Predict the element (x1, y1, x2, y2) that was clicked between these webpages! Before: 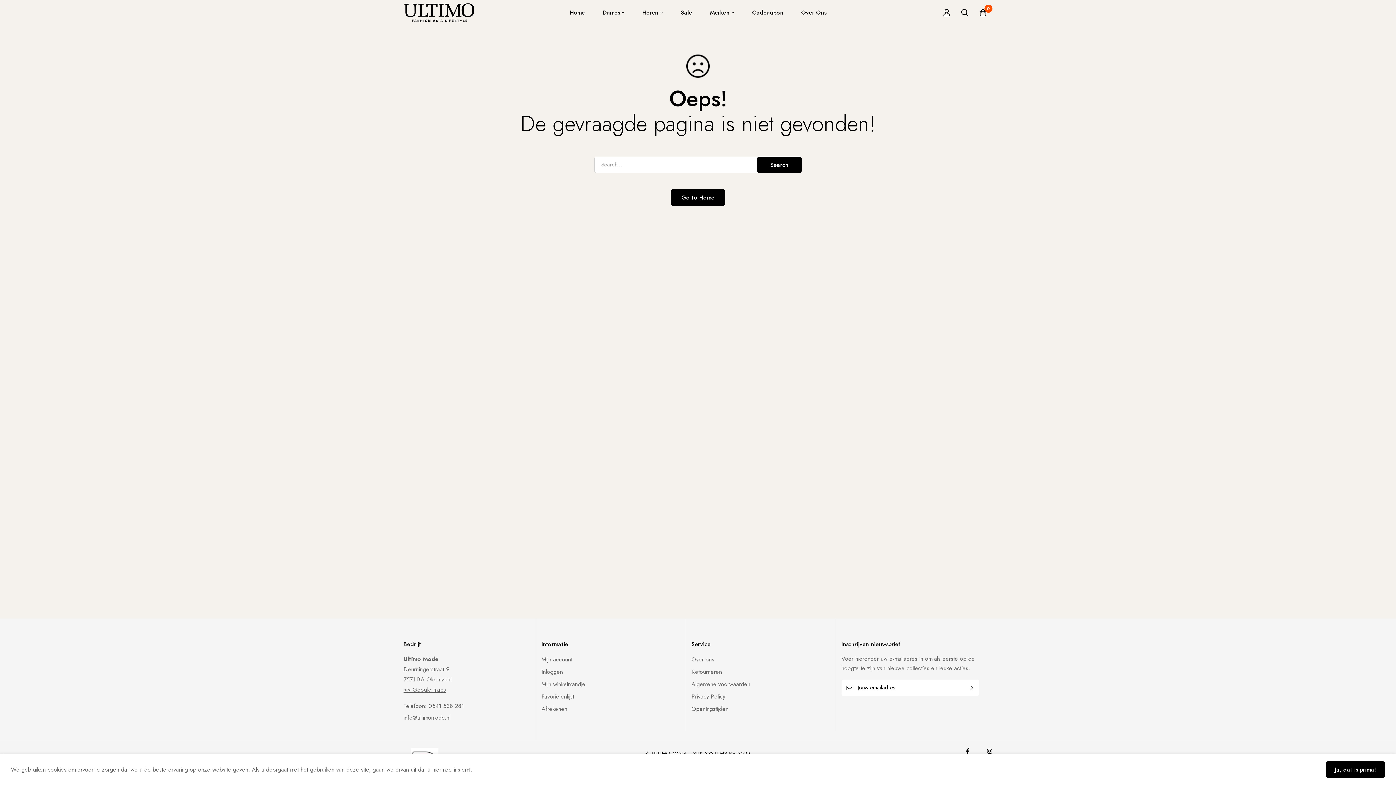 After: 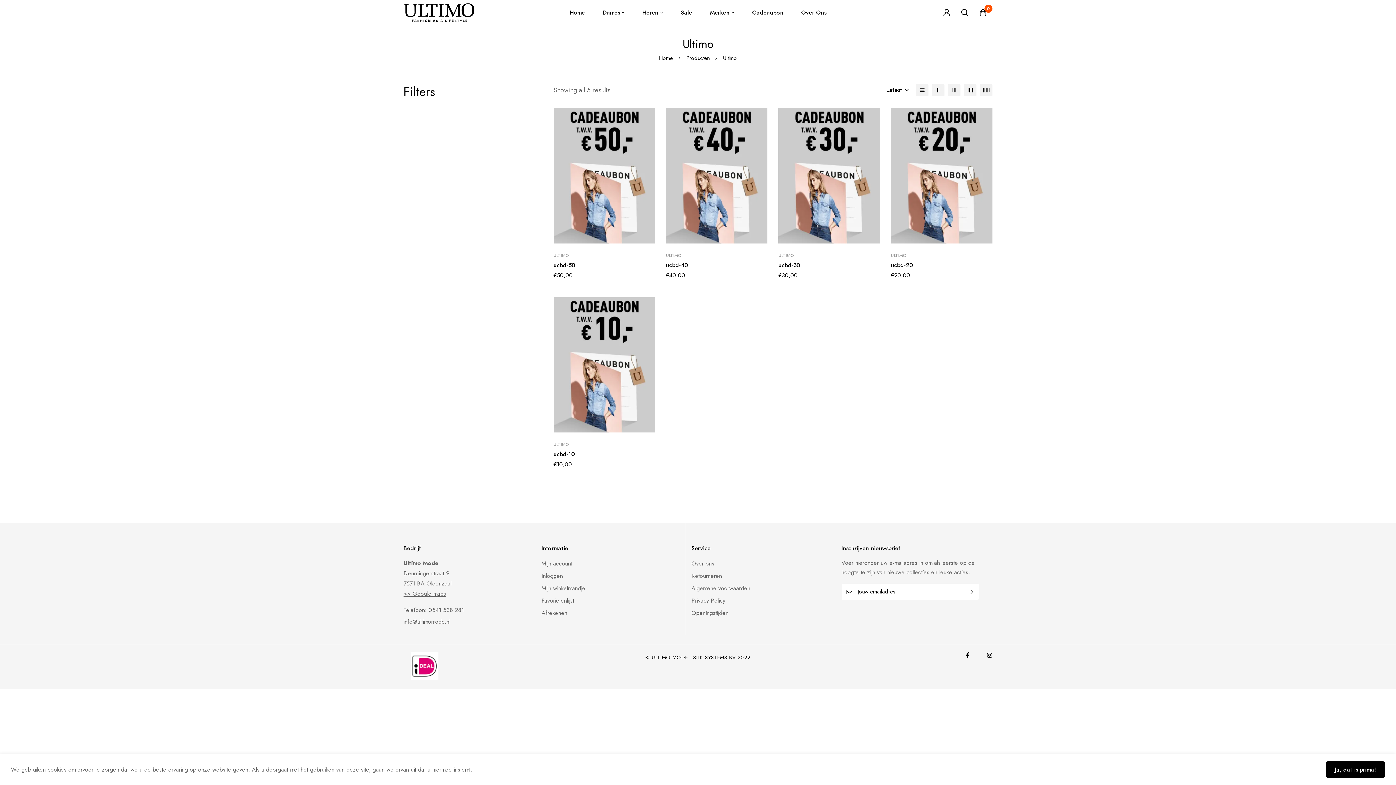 Action: label: Cadeaubon bbox: (744, 0, 791, 25)